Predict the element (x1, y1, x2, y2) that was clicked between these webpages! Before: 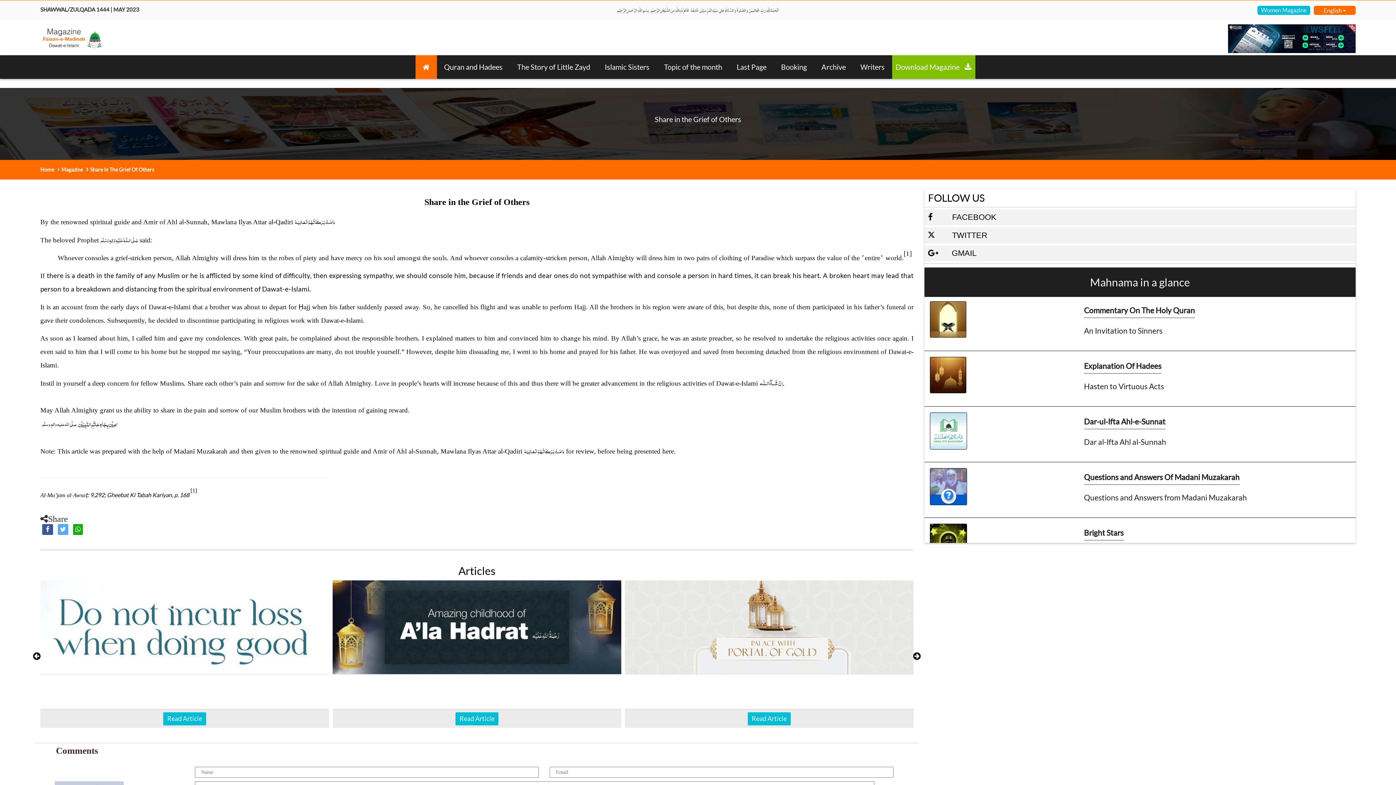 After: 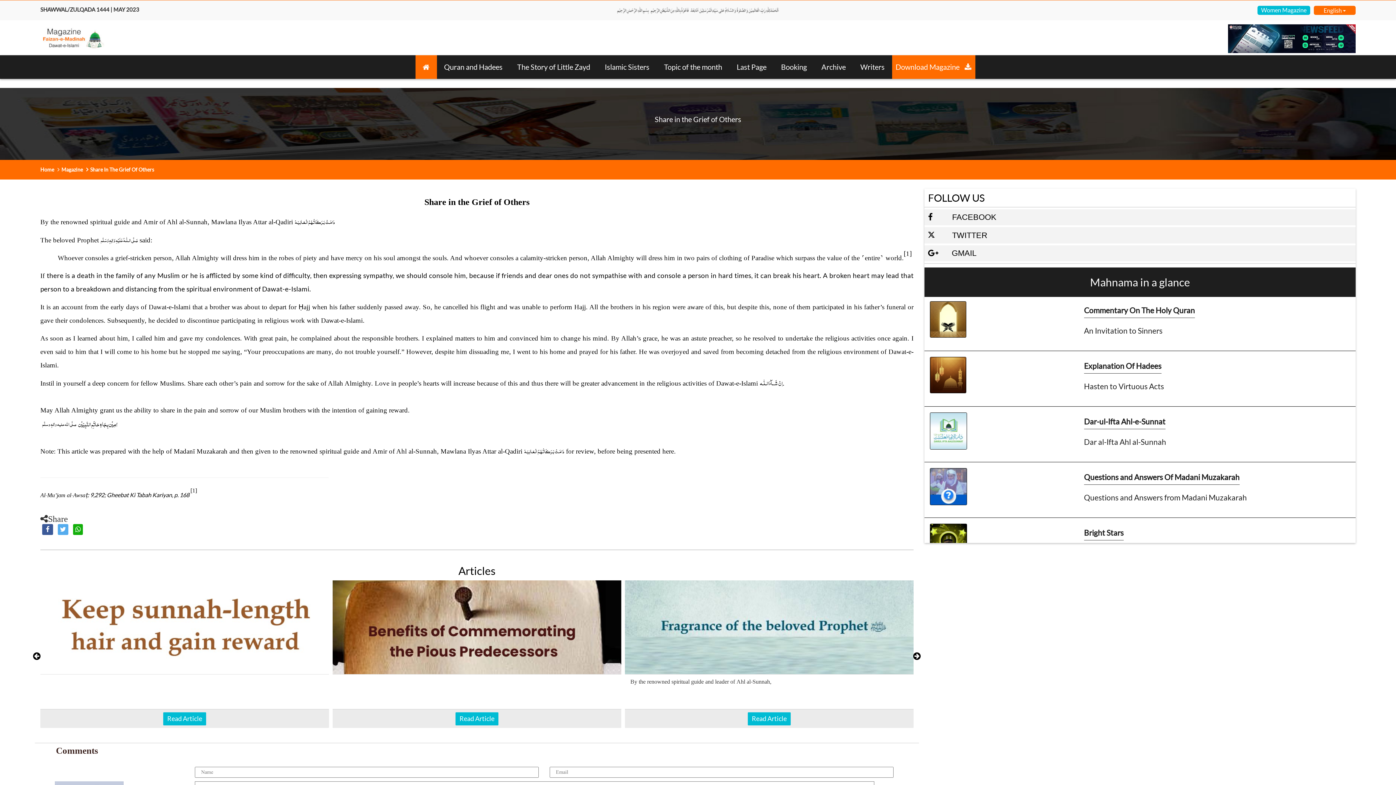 Action: label:  Download Magazine bbox: (892, 55, 975, 78)